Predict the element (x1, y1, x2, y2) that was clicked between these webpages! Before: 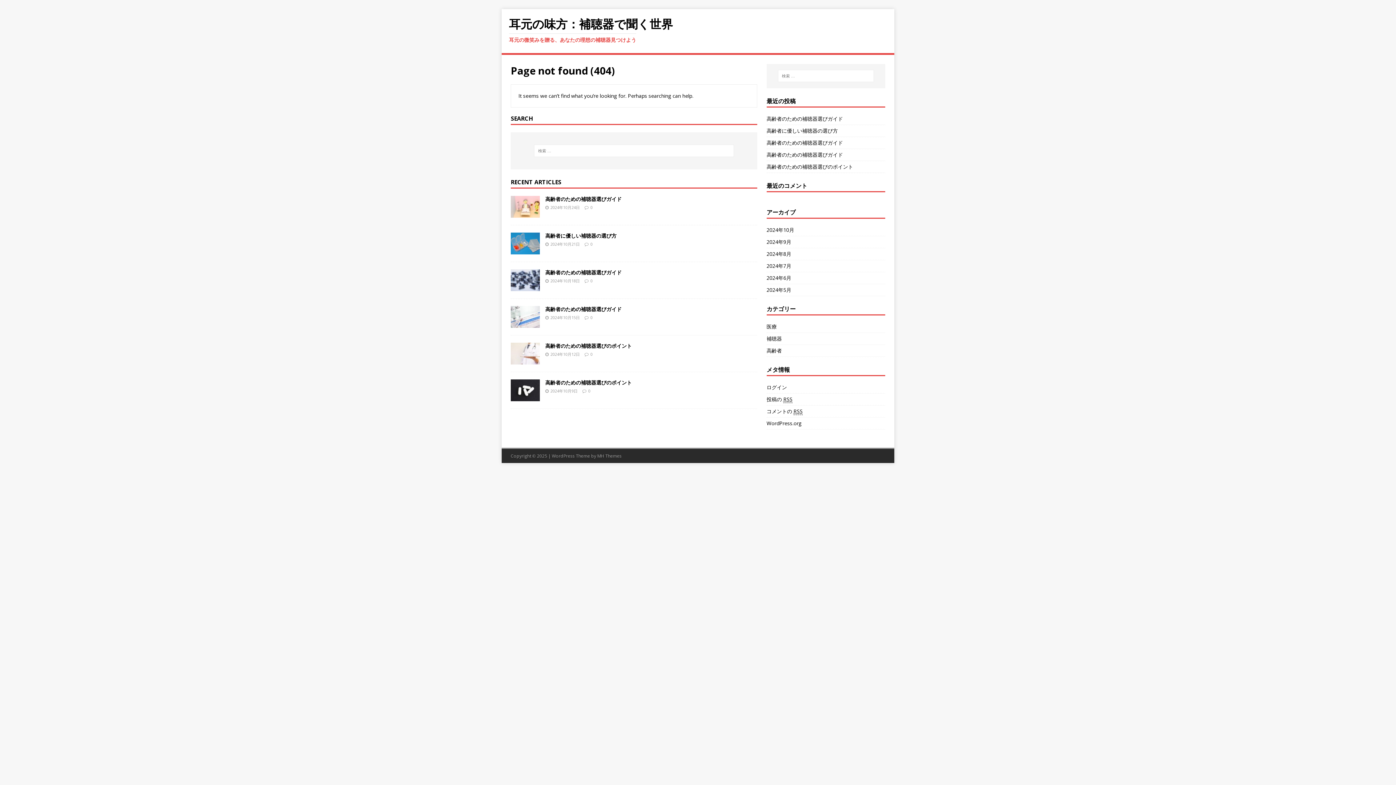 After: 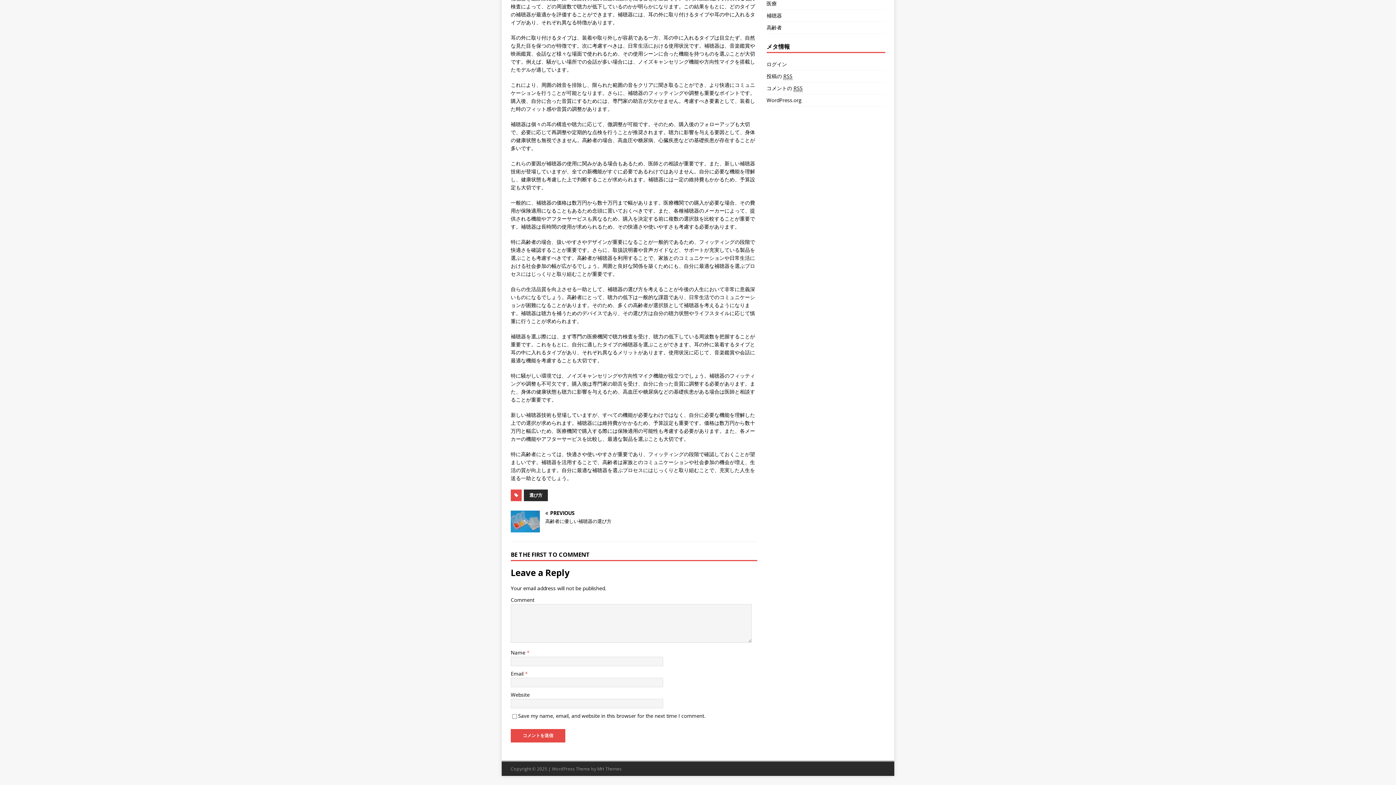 Action: label: 0 bbox: (590, 204, 592, 210)